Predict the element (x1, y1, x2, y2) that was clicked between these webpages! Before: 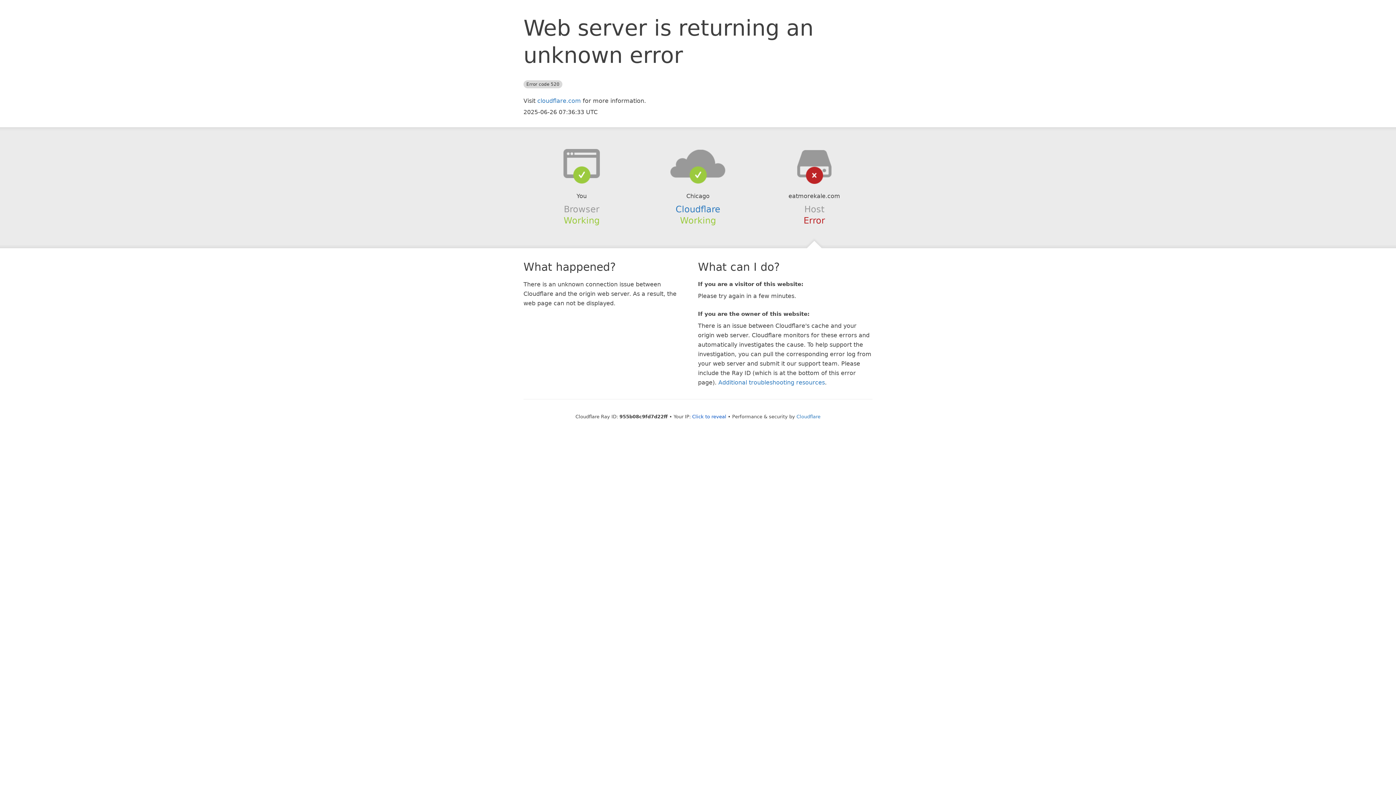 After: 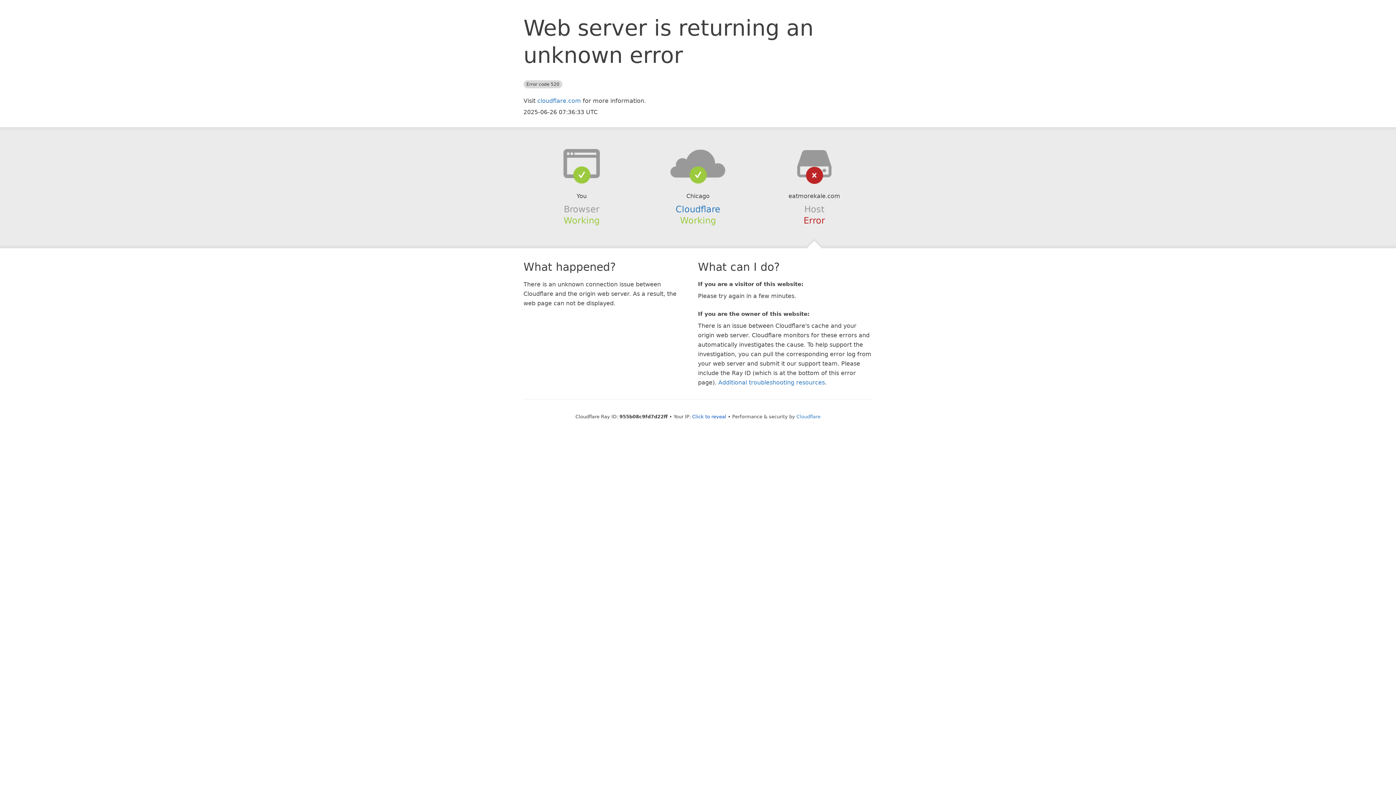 Action: bbox: (639, 148, 756, 178)